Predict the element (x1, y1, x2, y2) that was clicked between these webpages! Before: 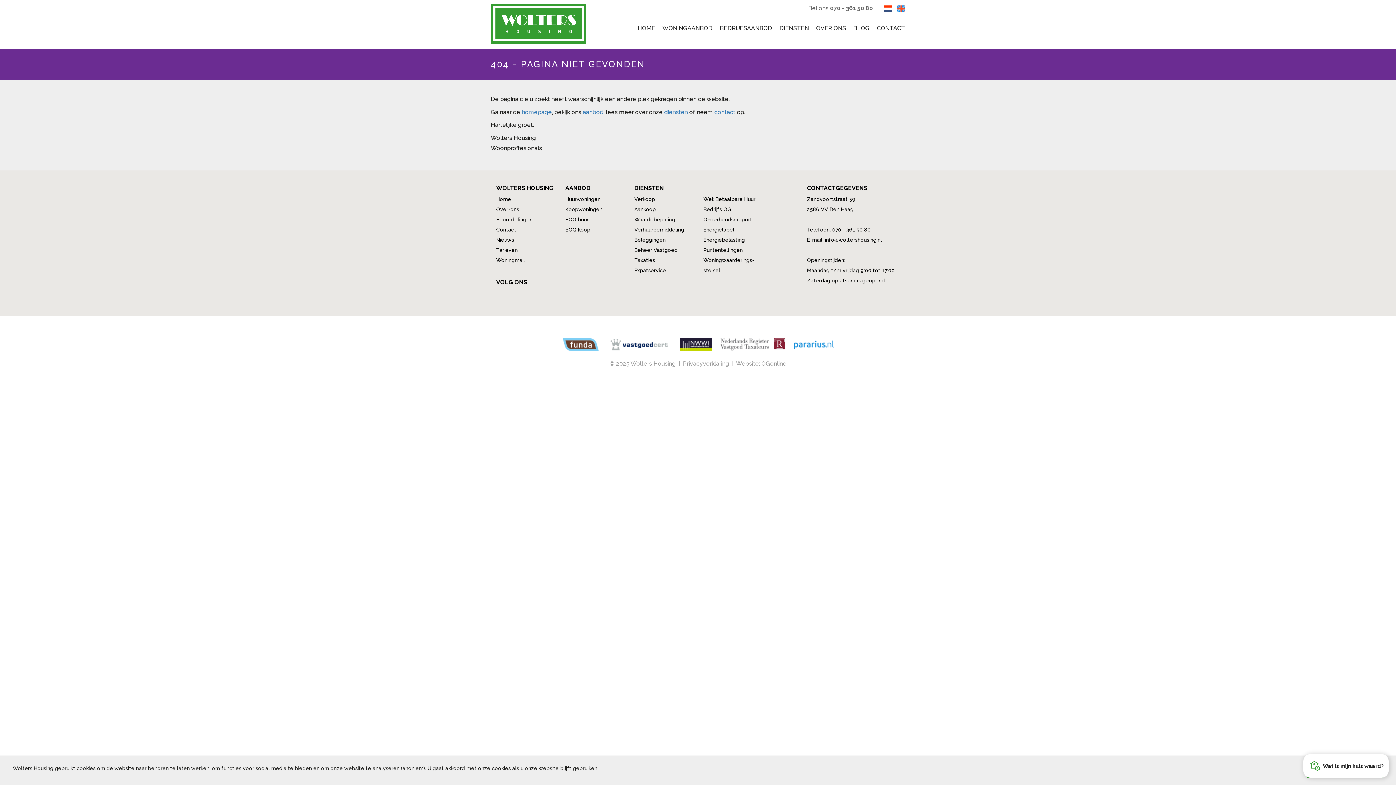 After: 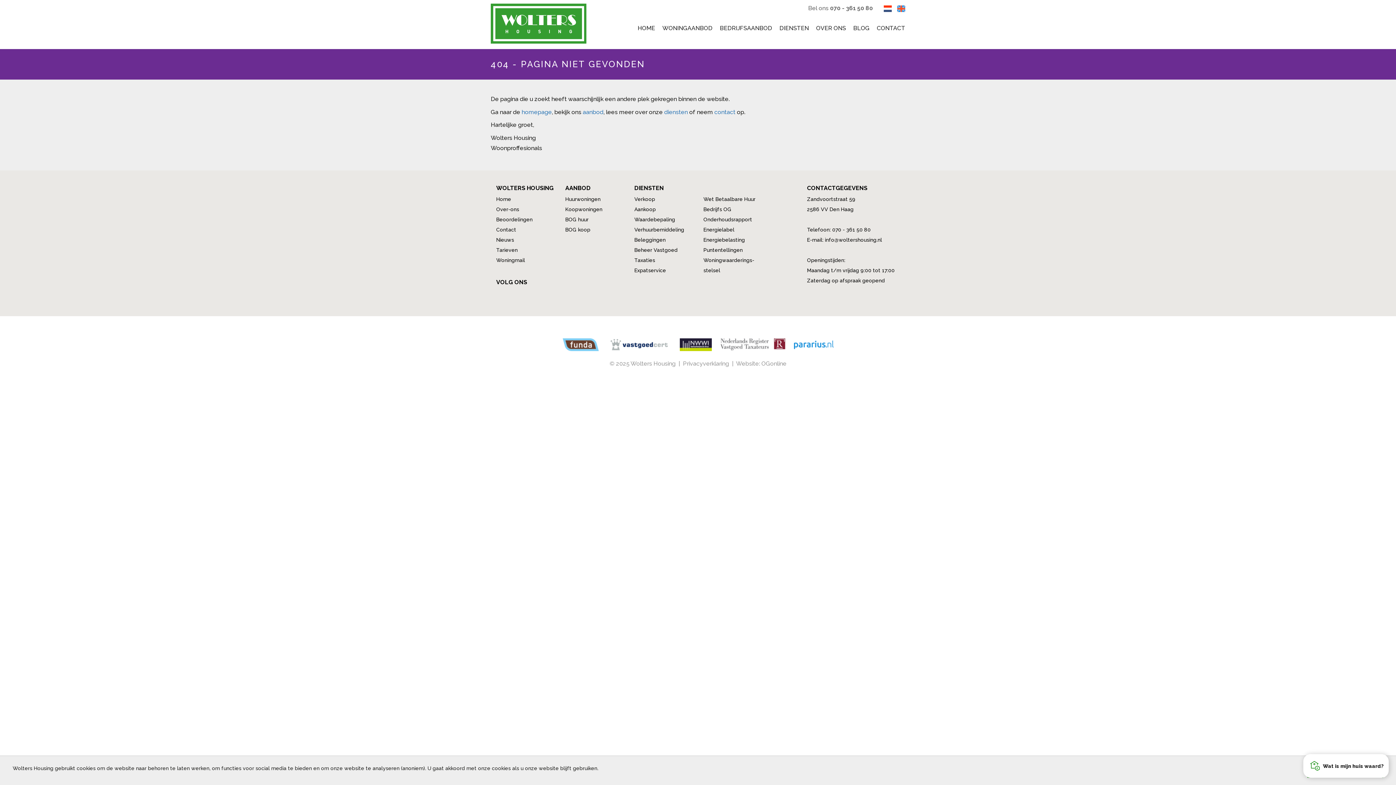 Action: bbox: (559, 340, 602, 347)